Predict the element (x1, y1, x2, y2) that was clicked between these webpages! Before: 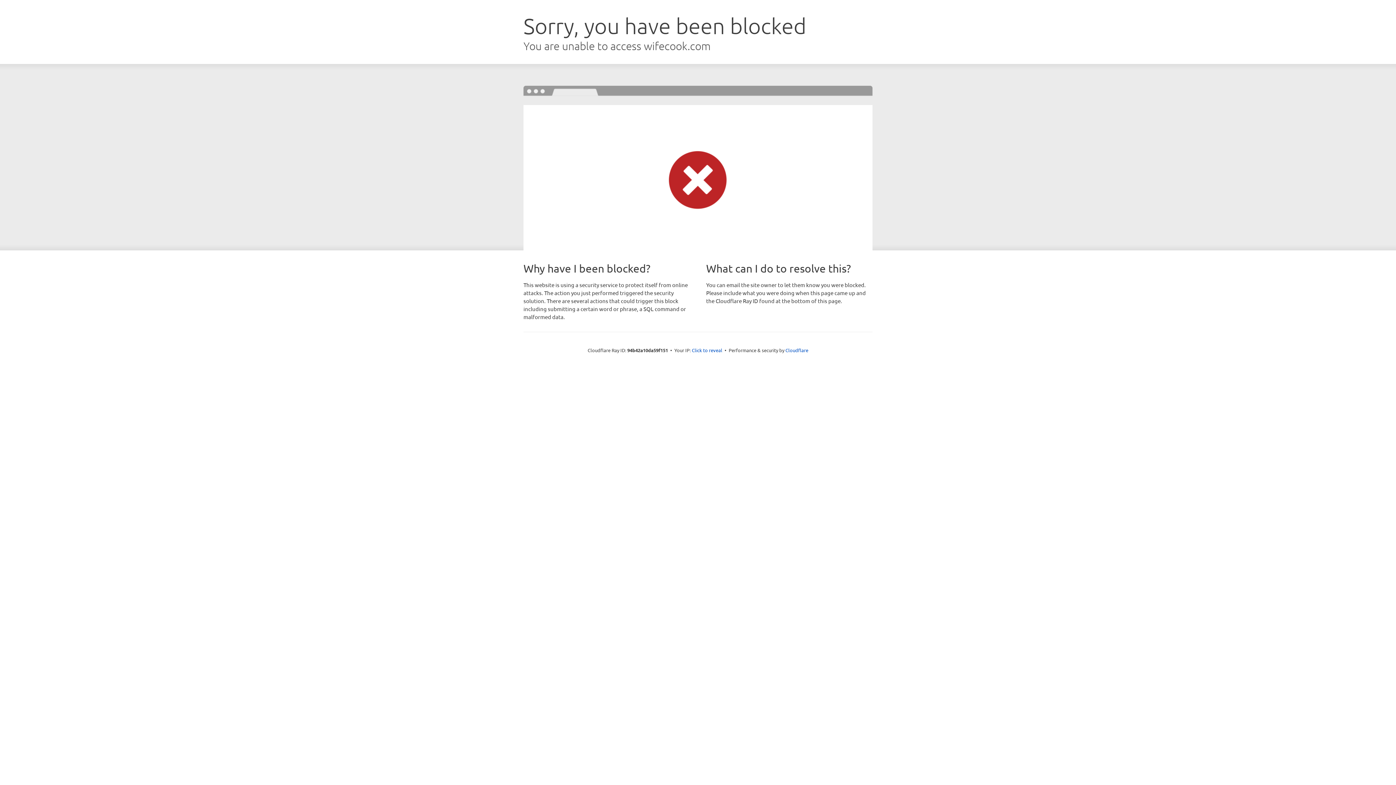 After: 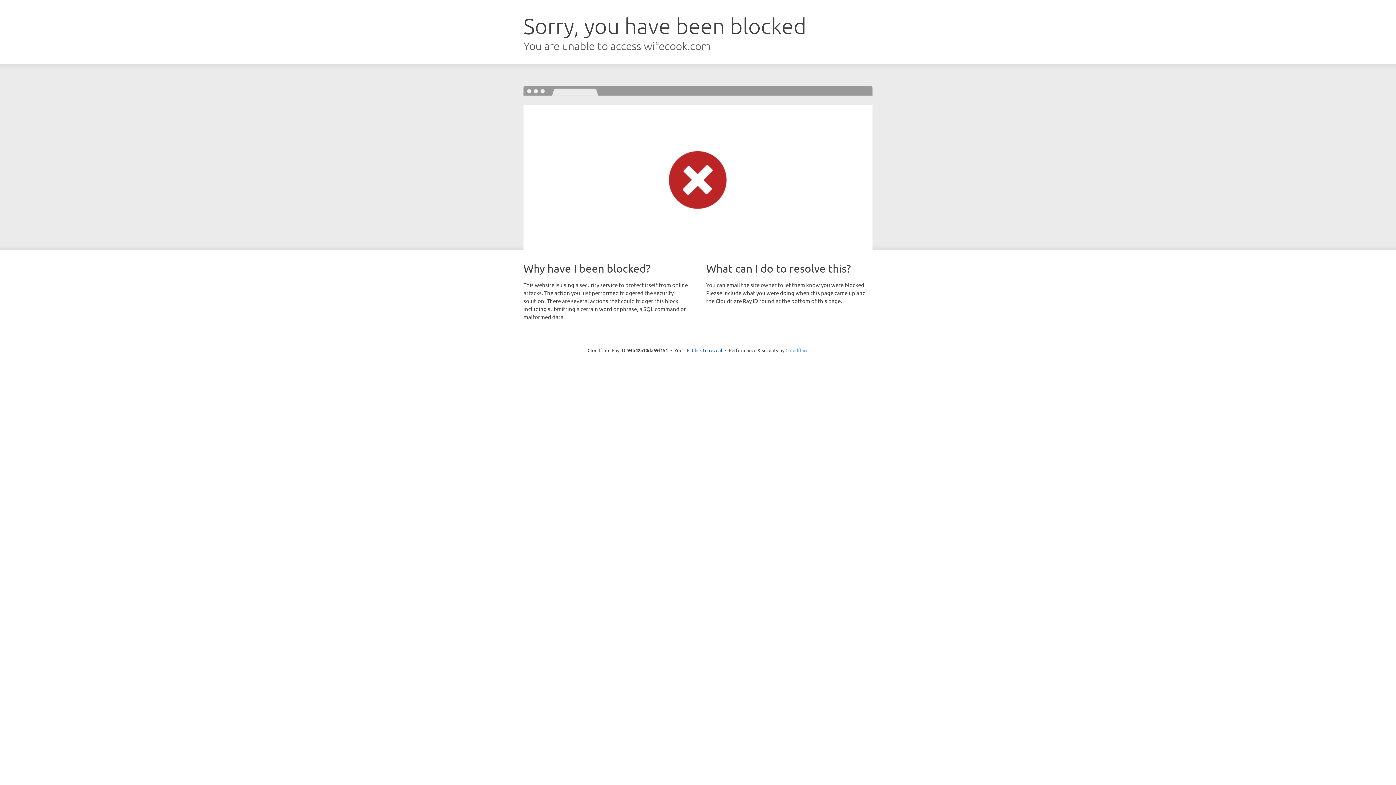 Action: bbox: (785, 347, 808, 353) label: Cloudflare